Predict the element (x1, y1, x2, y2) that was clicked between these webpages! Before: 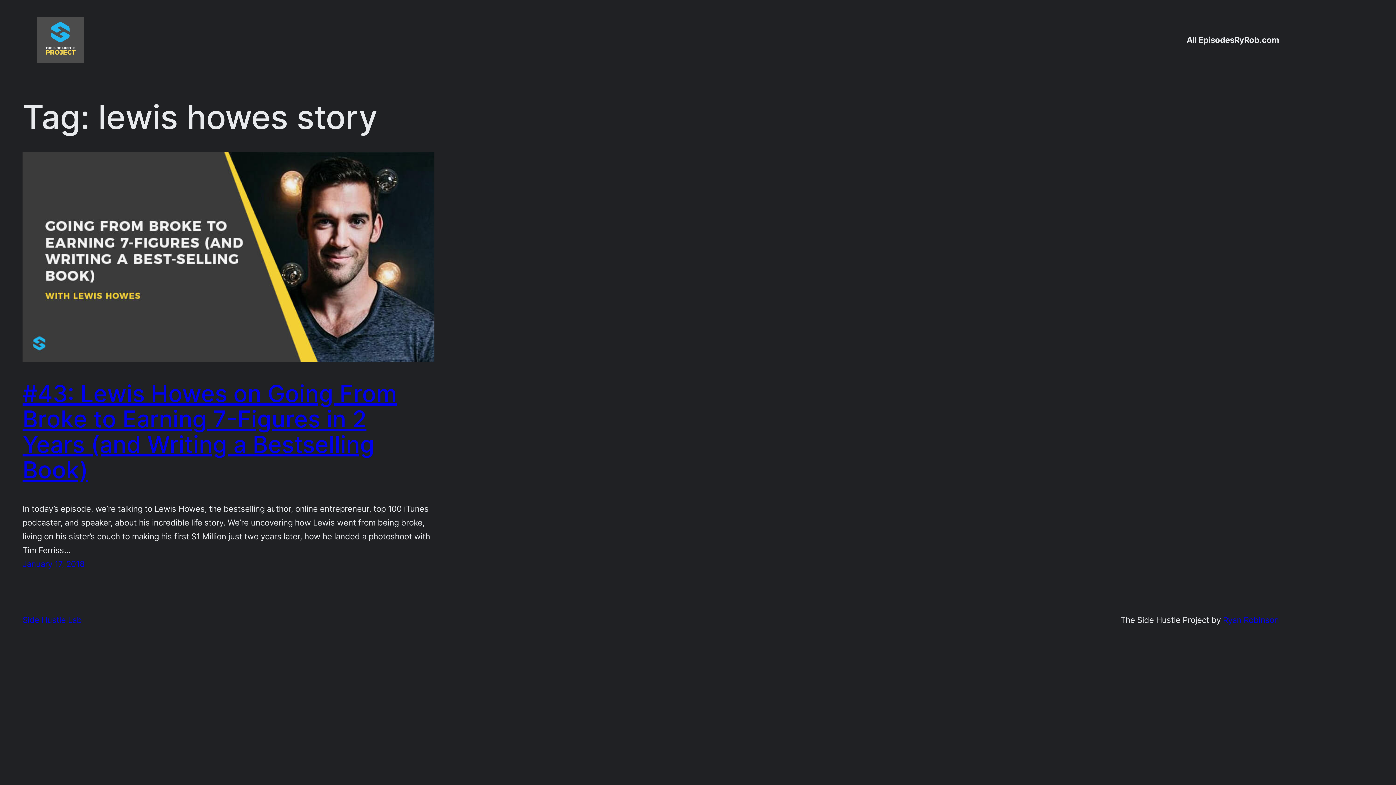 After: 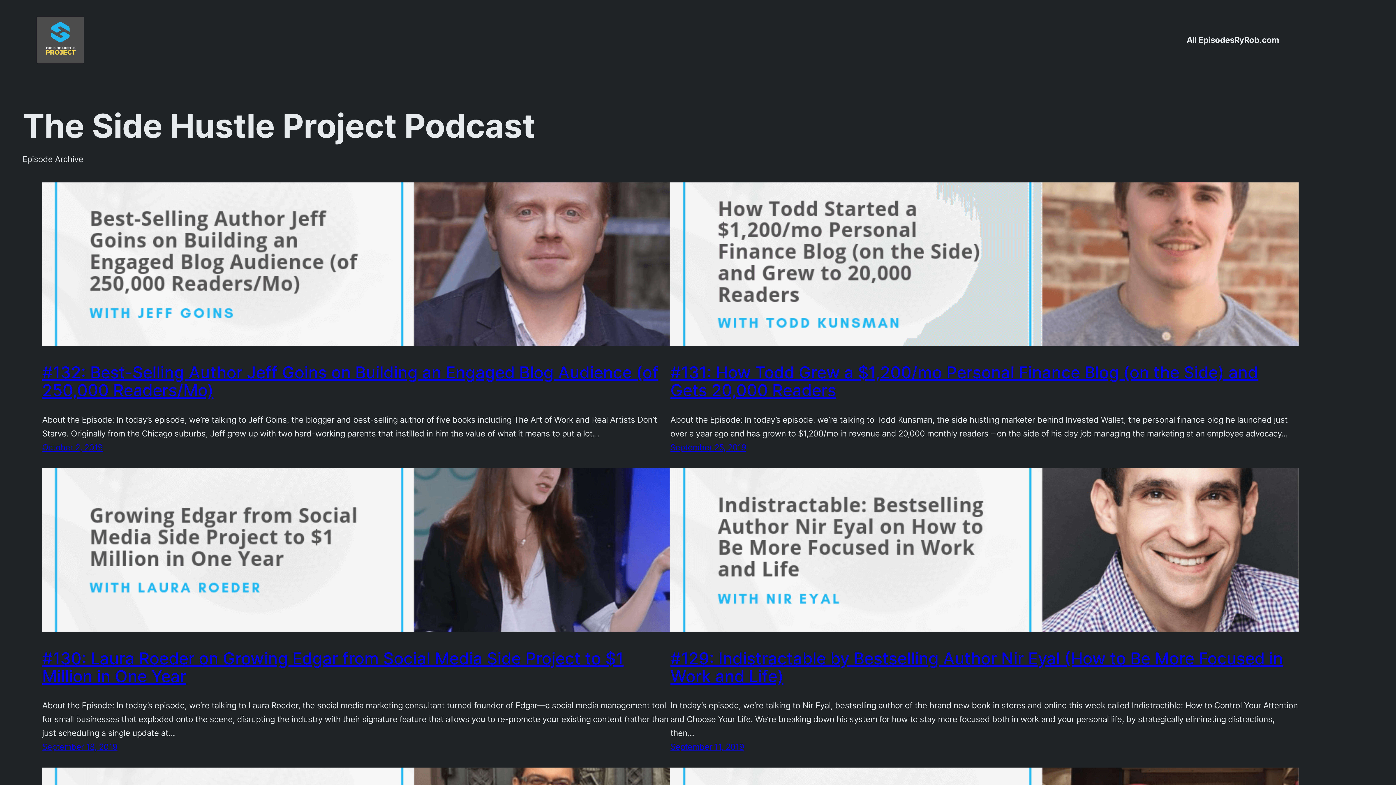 Action: label: Side Hustle Lab bbox: (22, 615, 81, 625)